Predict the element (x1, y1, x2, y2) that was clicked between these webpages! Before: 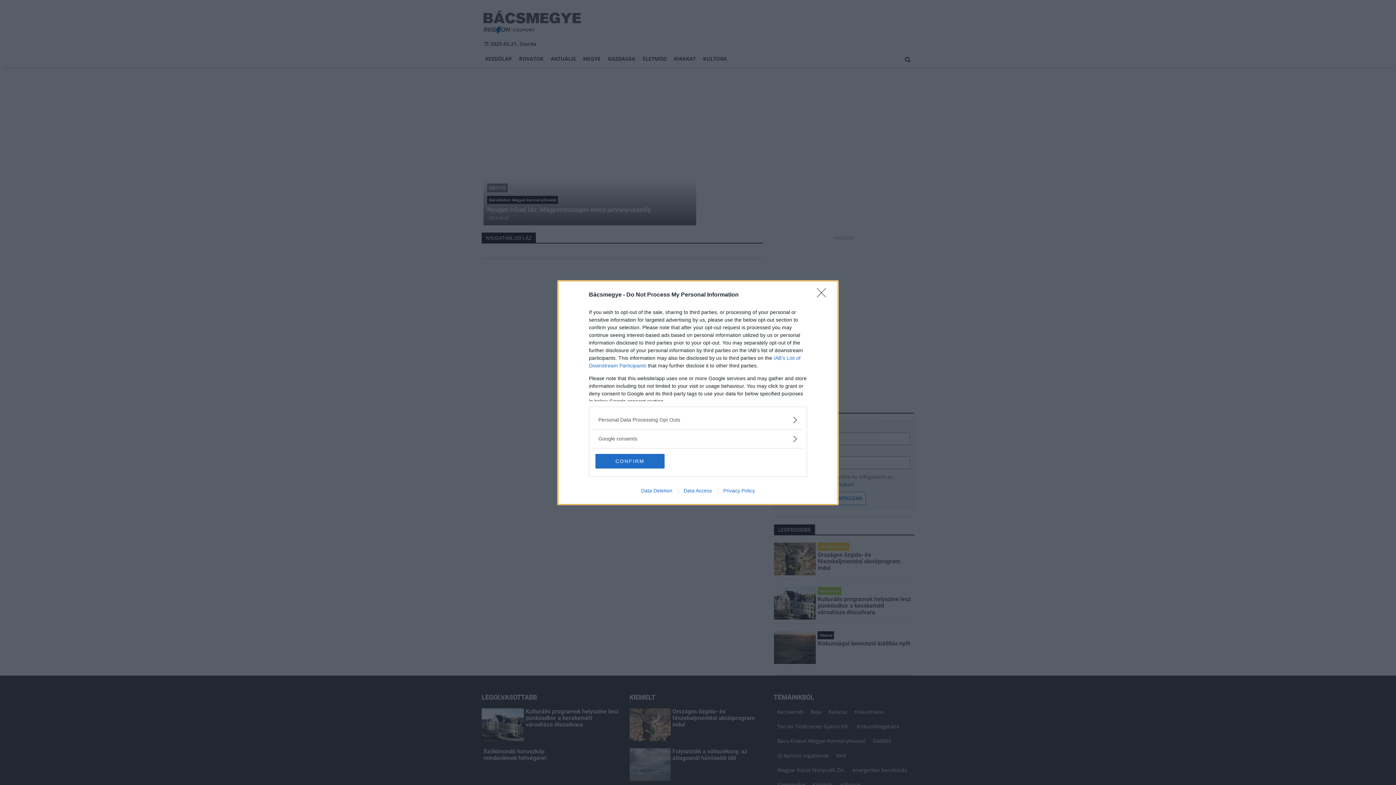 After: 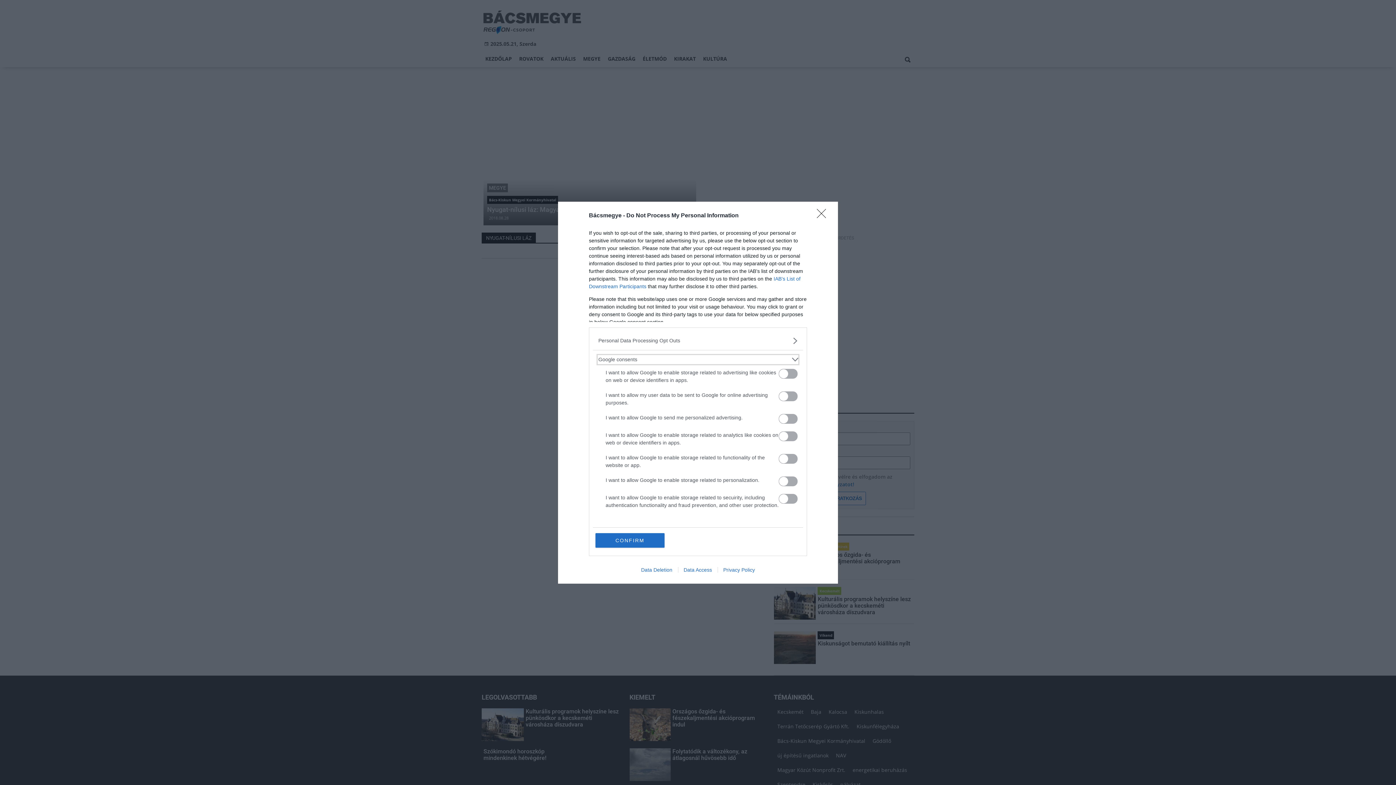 Action: label: Google consents bbox: (598, 435, 797, 442)